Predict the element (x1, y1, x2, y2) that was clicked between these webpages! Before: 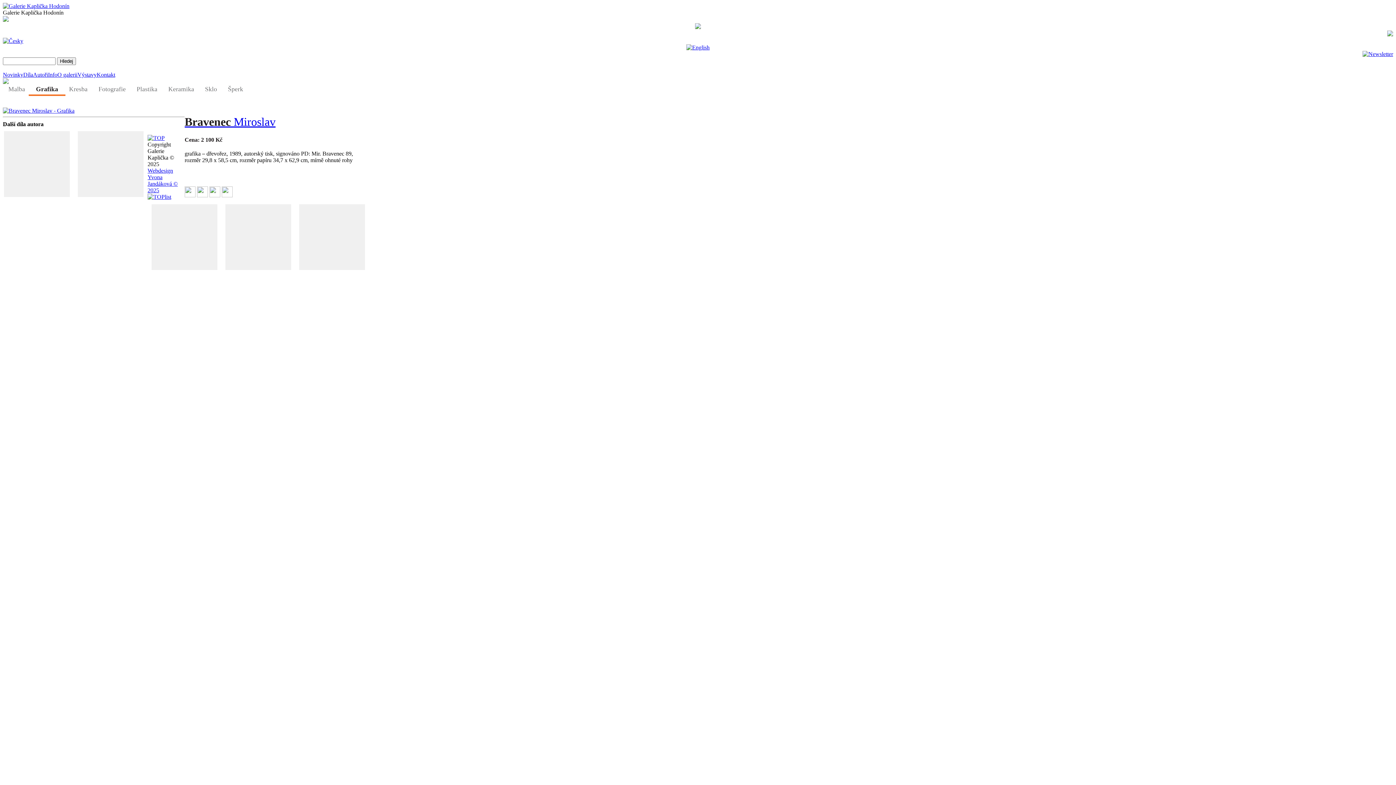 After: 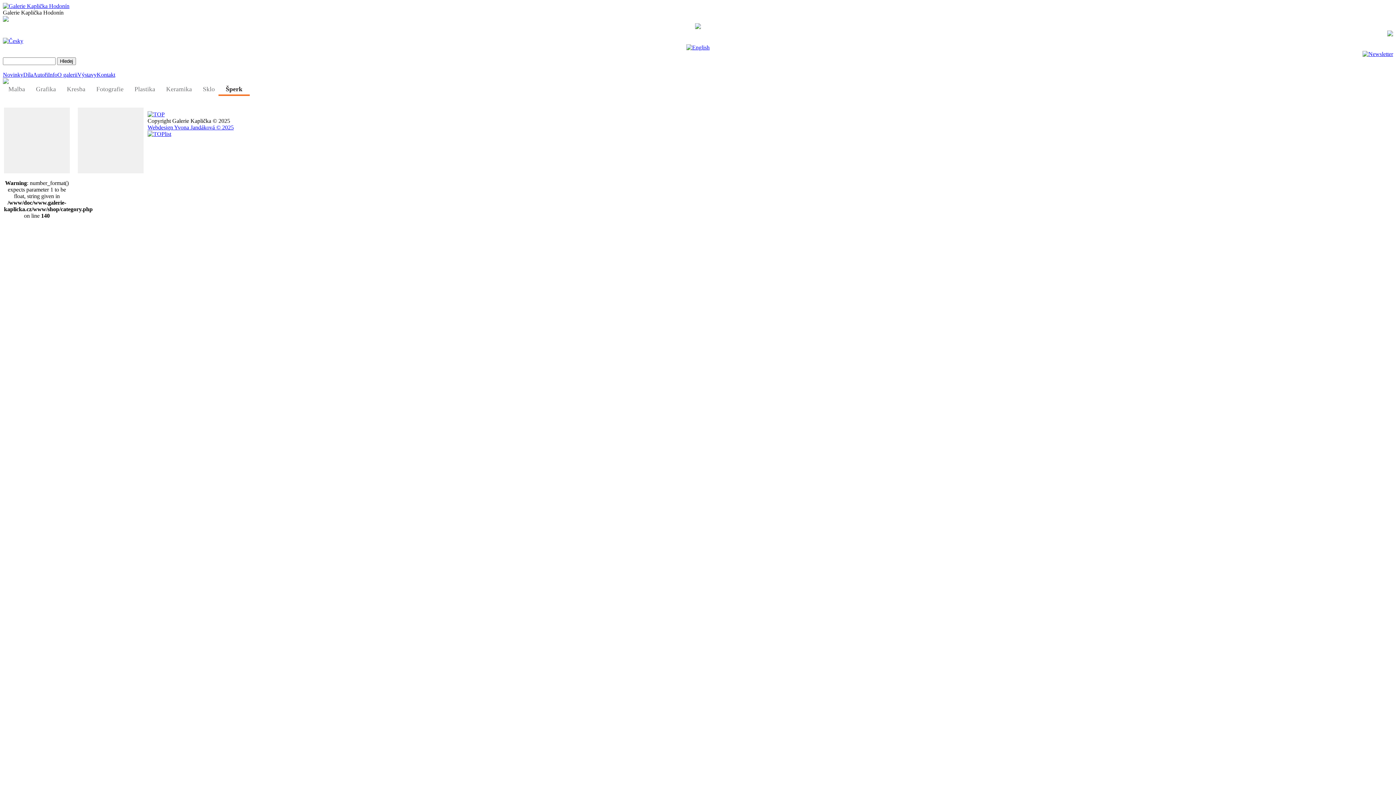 Action: label: Šperk bbox: (220, 85, 250, 94)